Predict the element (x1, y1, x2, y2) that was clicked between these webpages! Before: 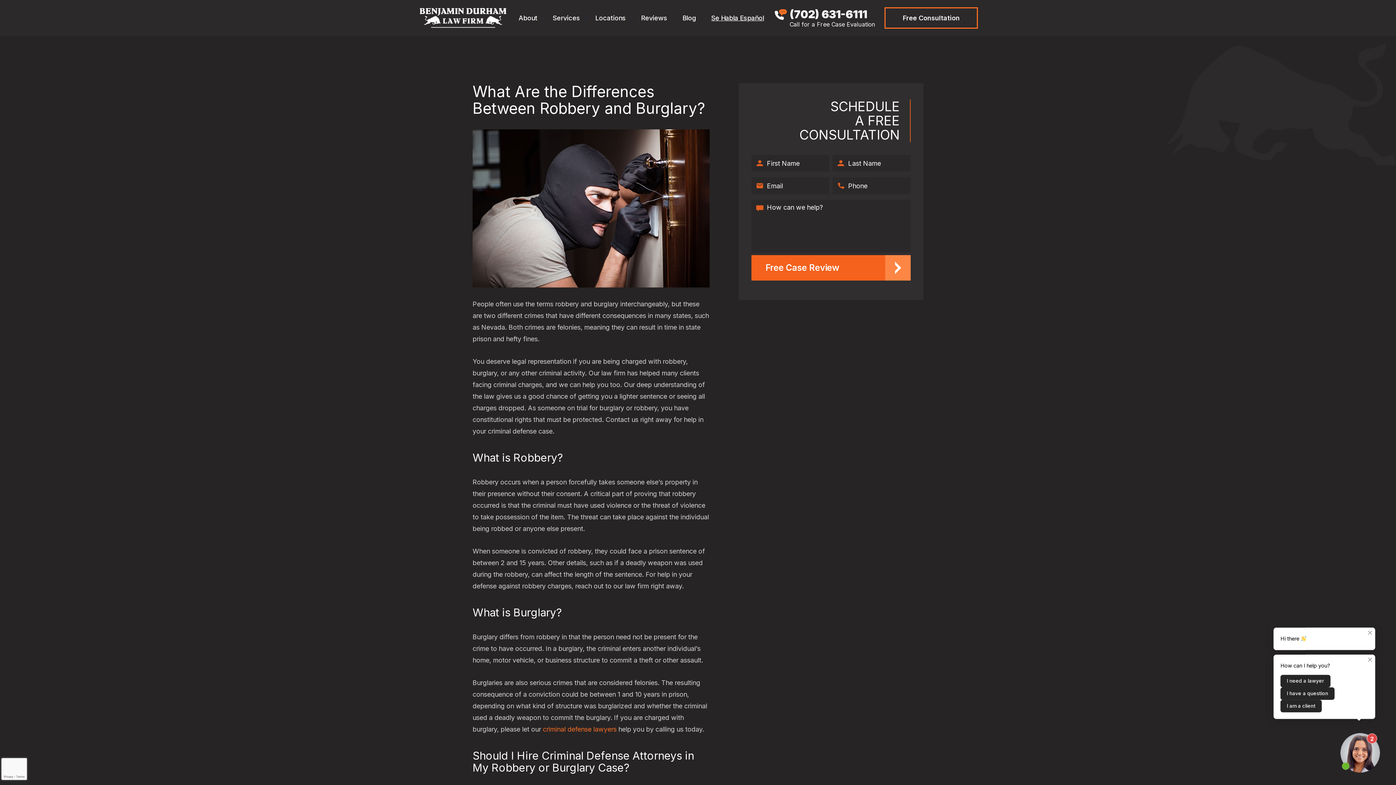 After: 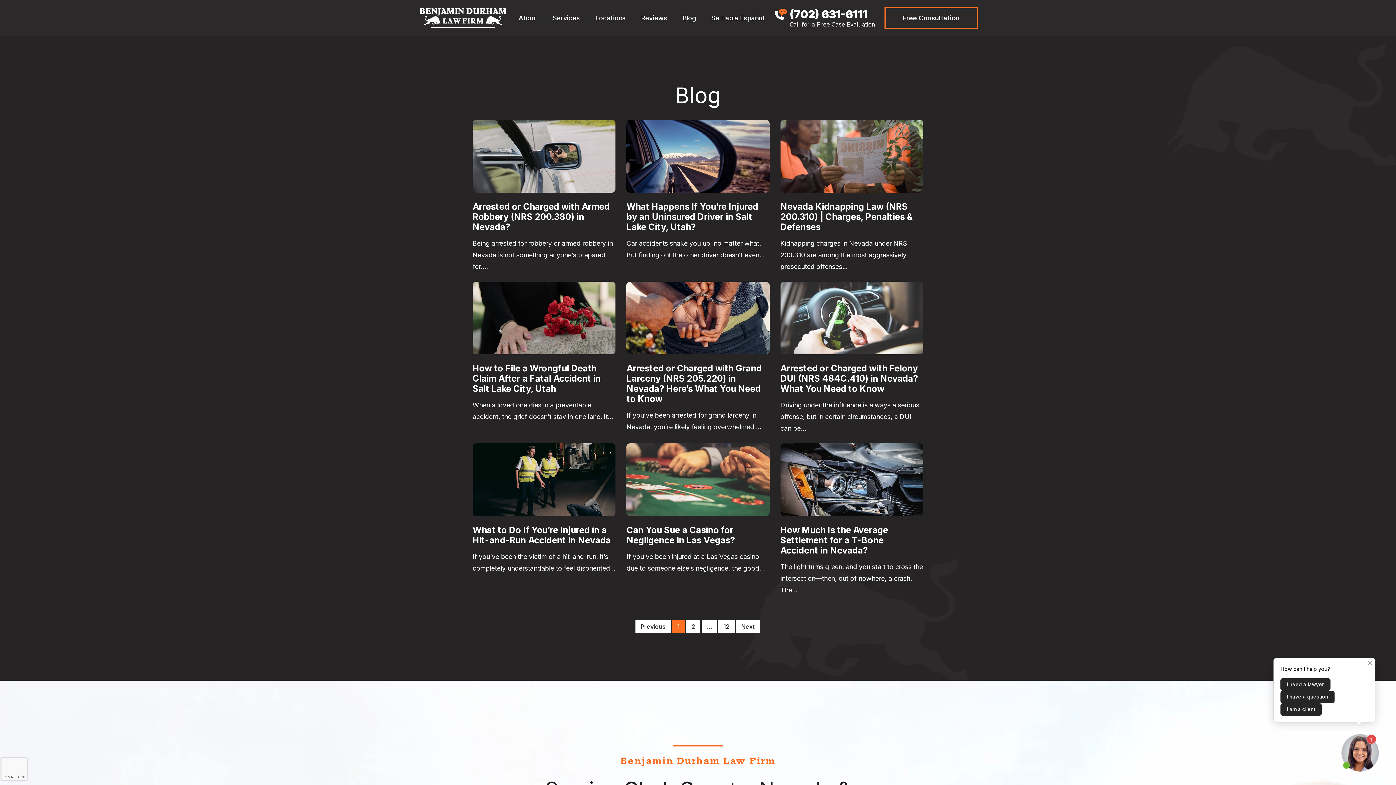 Action: bbox: (675, 9, 703, 26) label: Blog